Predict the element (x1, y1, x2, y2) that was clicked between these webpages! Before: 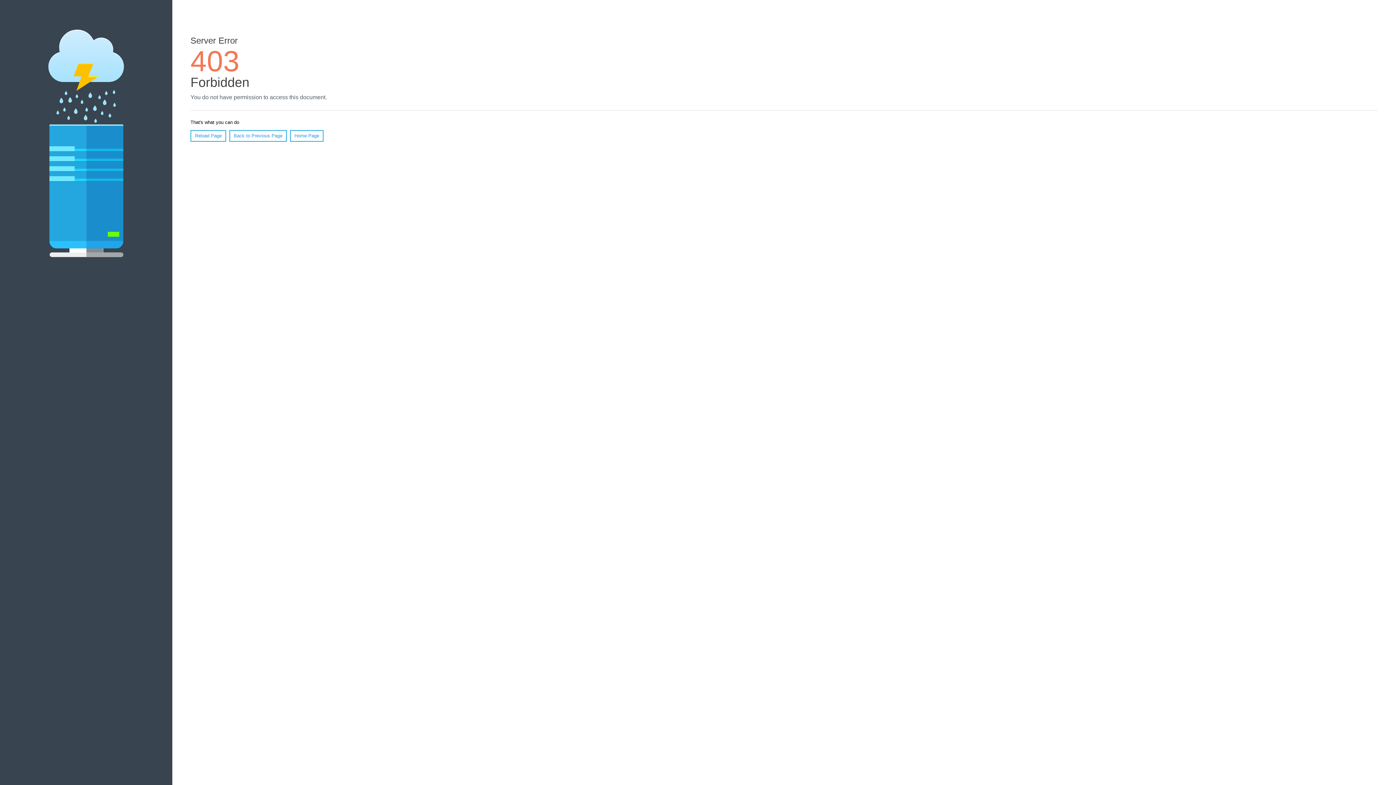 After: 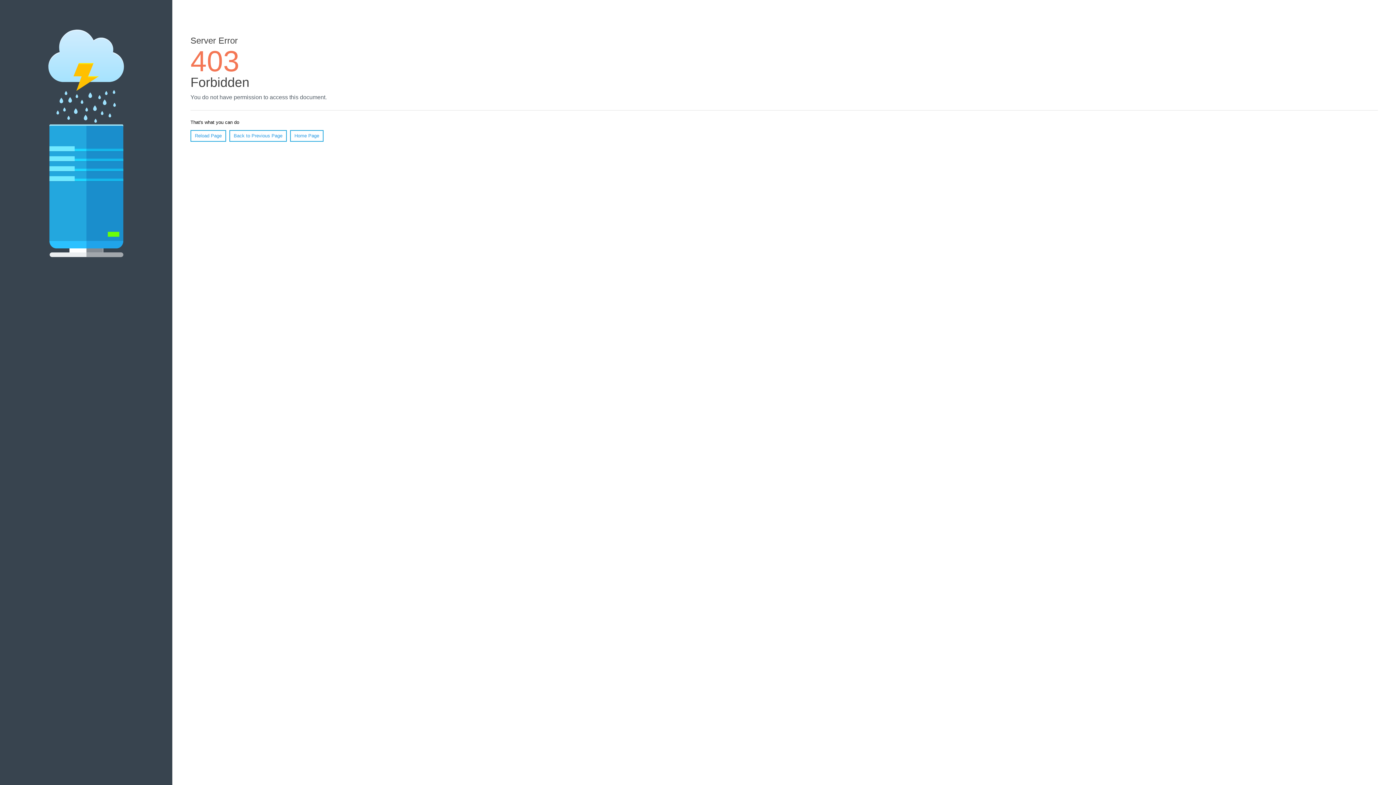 Action: label: Home Page bbox: (290, 130, 323, 141)